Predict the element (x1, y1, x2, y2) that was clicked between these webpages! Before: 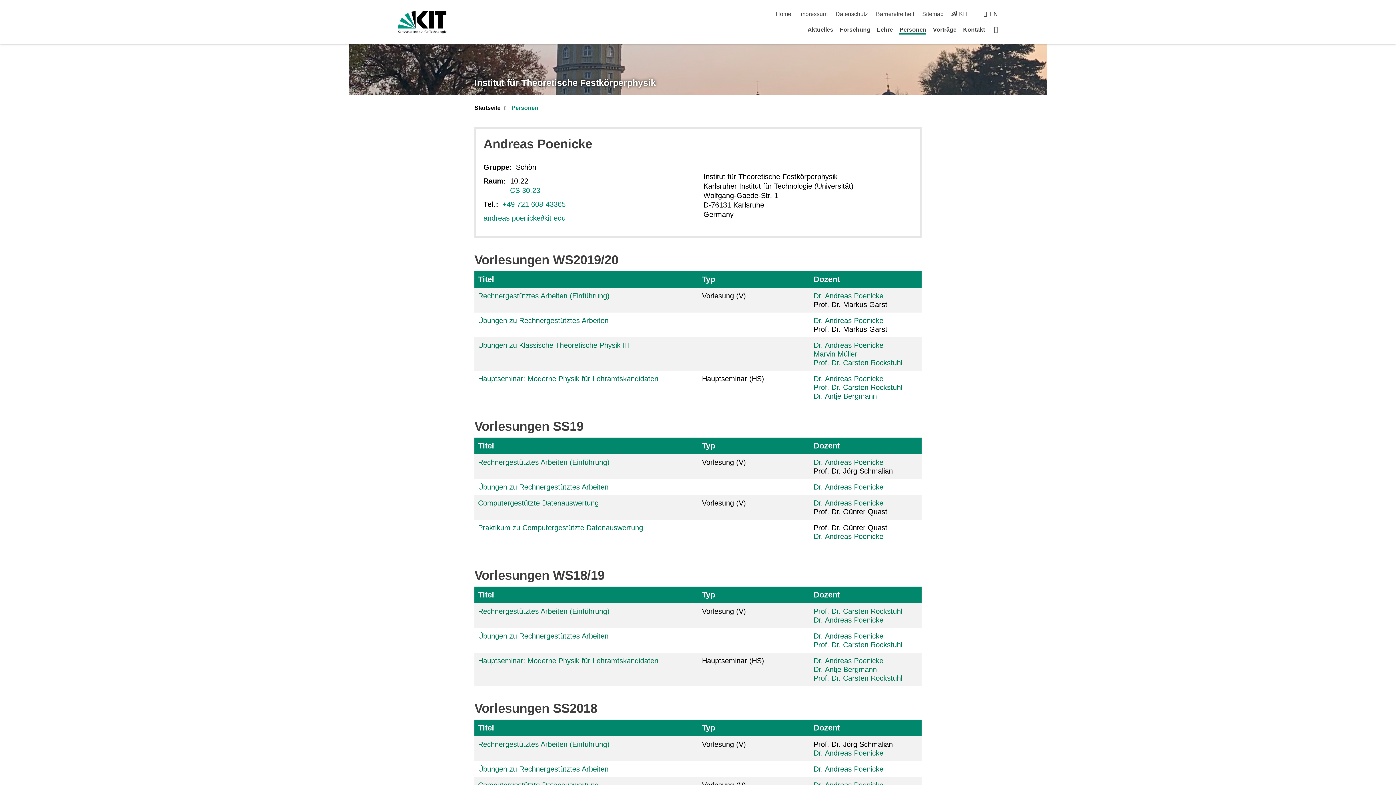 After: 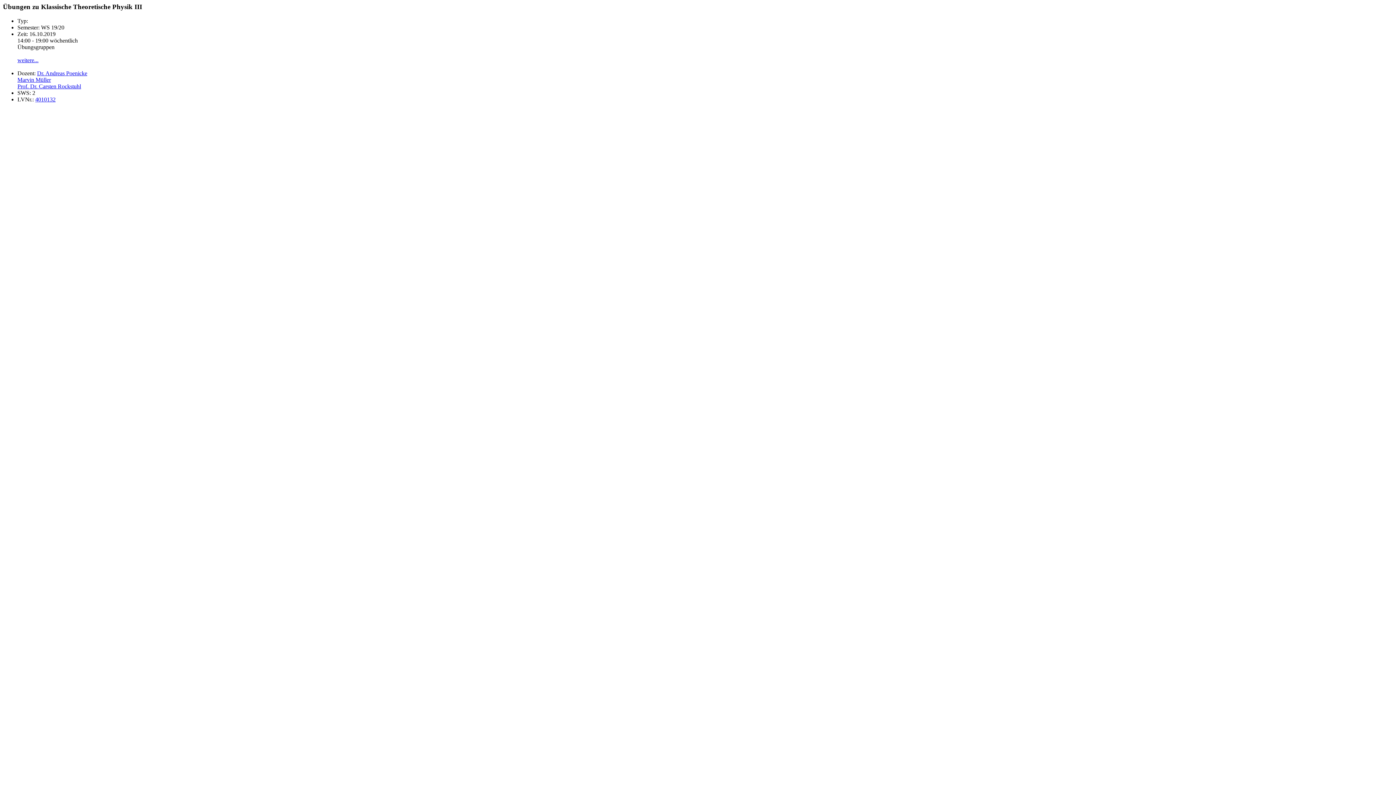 Action: label: Übungen zu Klassische Theoretische Physik III bbox: (478, 341, 629, 349)